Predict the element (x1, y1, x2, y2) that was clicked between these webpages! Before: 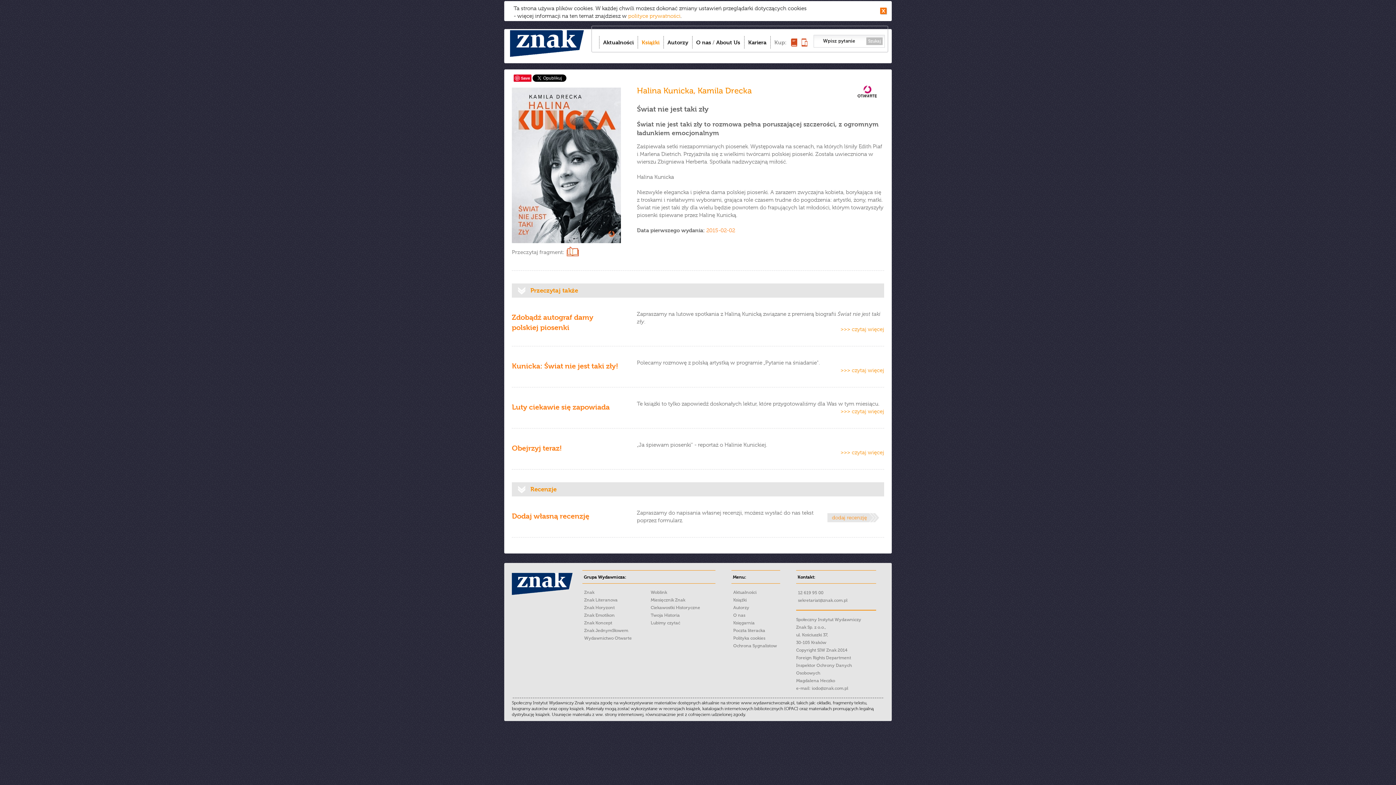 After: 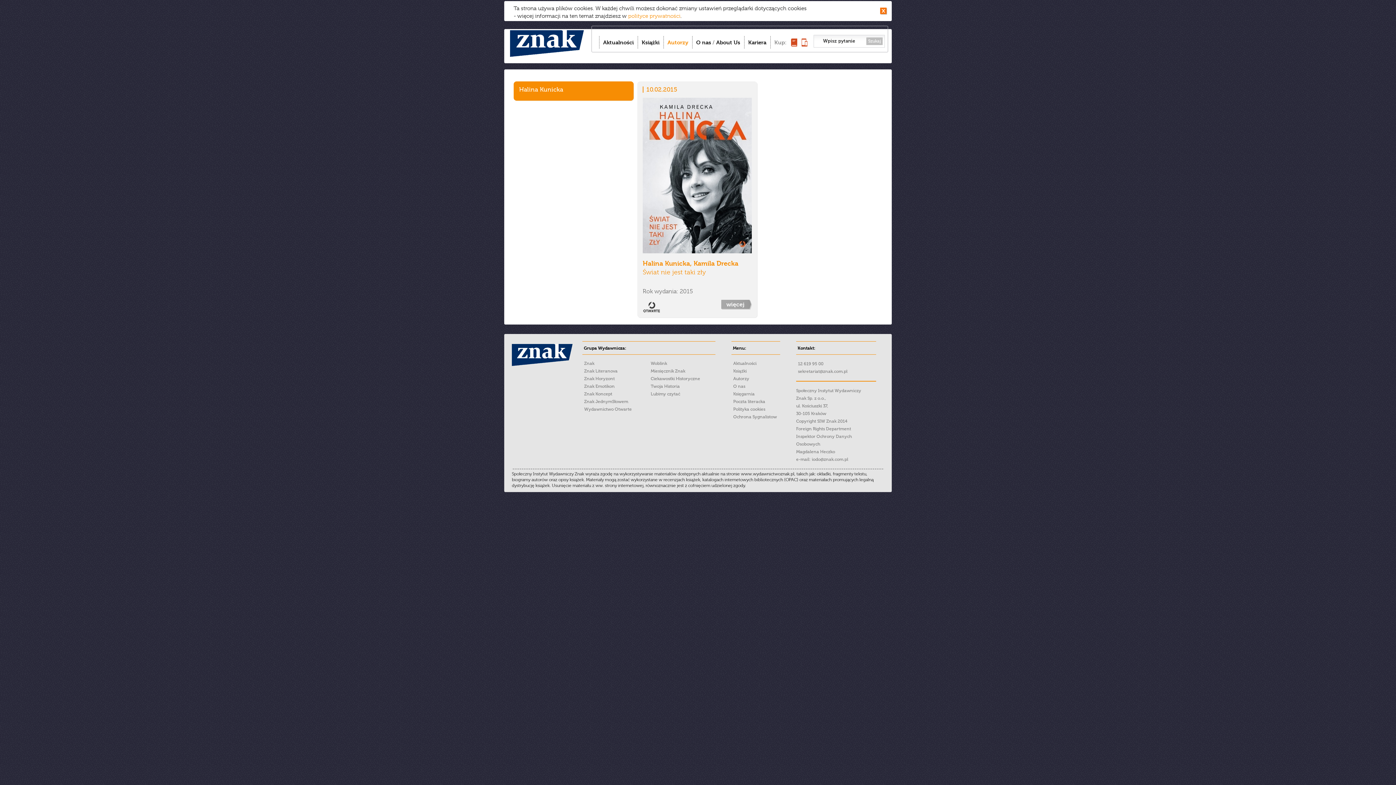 Action: bbox: (637, 85, 693, 95) label: Halina Kunicka